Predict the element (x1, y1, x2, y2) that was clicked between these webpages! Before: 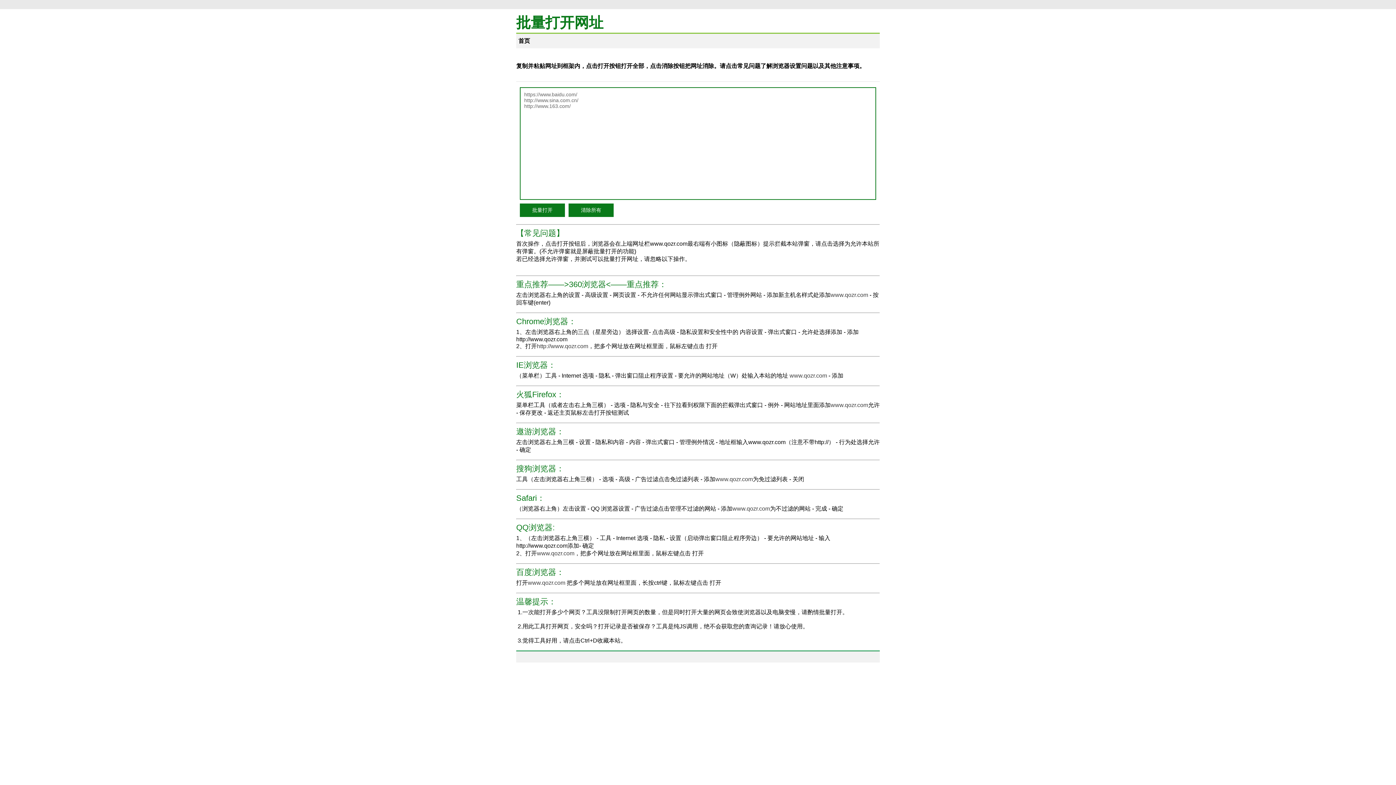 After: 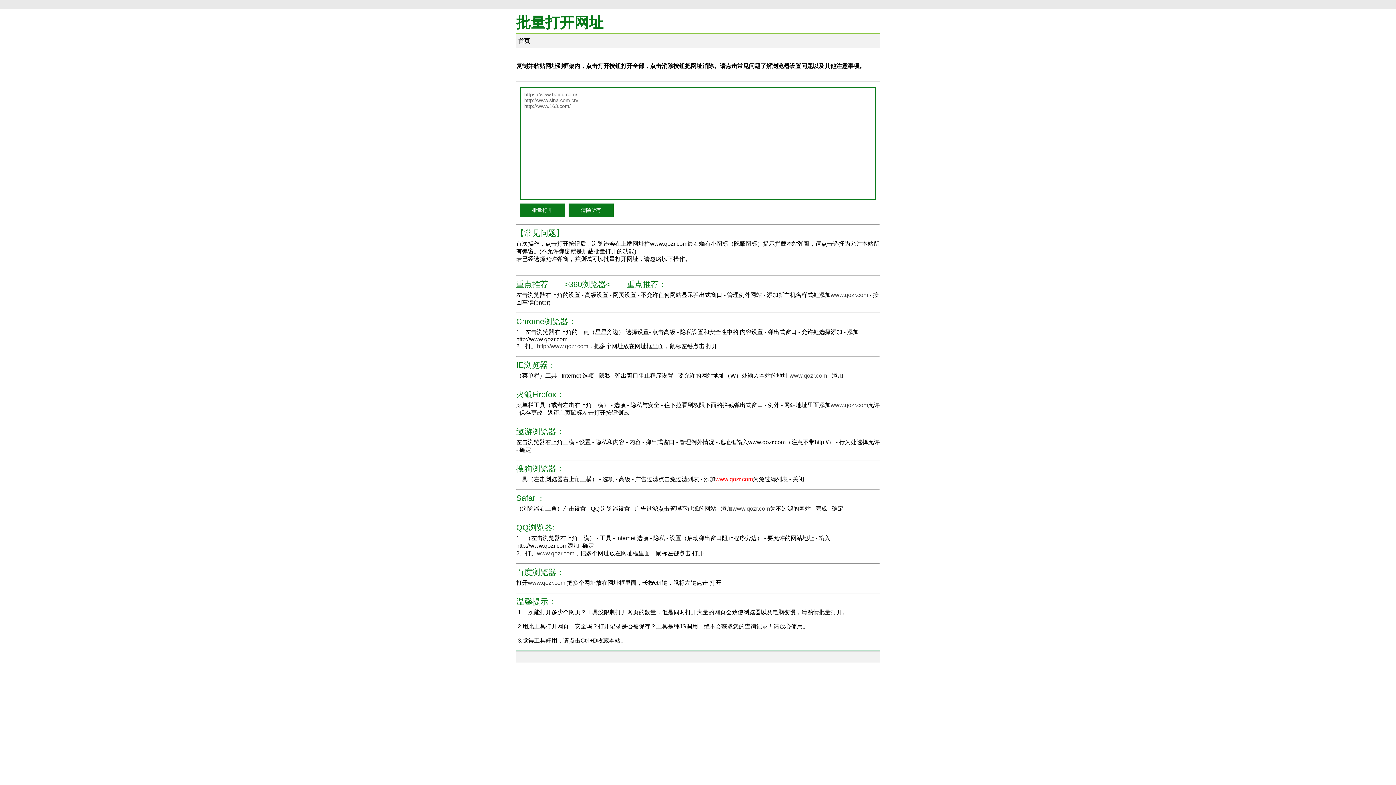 Action: label: www.qozr.com bbox: (715, 476, 753, 482)